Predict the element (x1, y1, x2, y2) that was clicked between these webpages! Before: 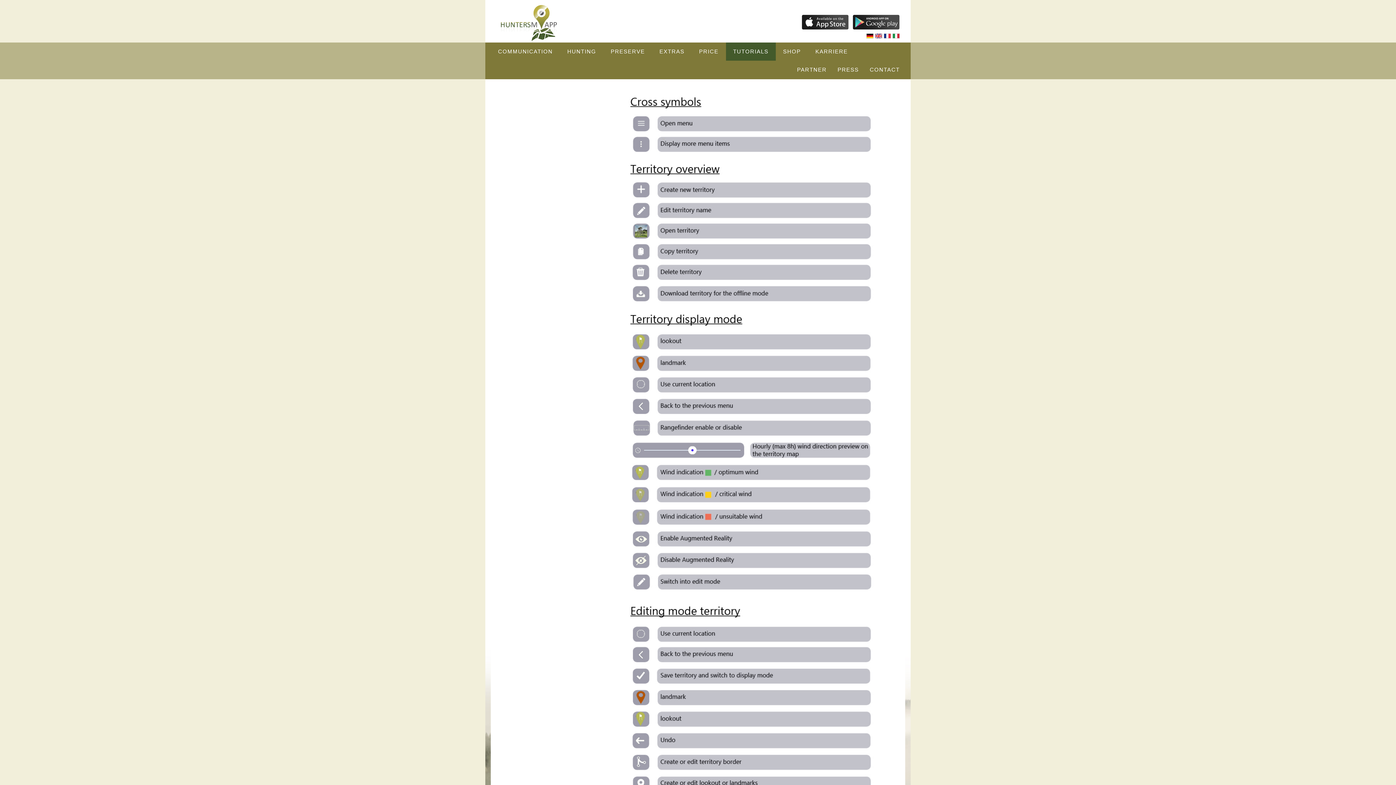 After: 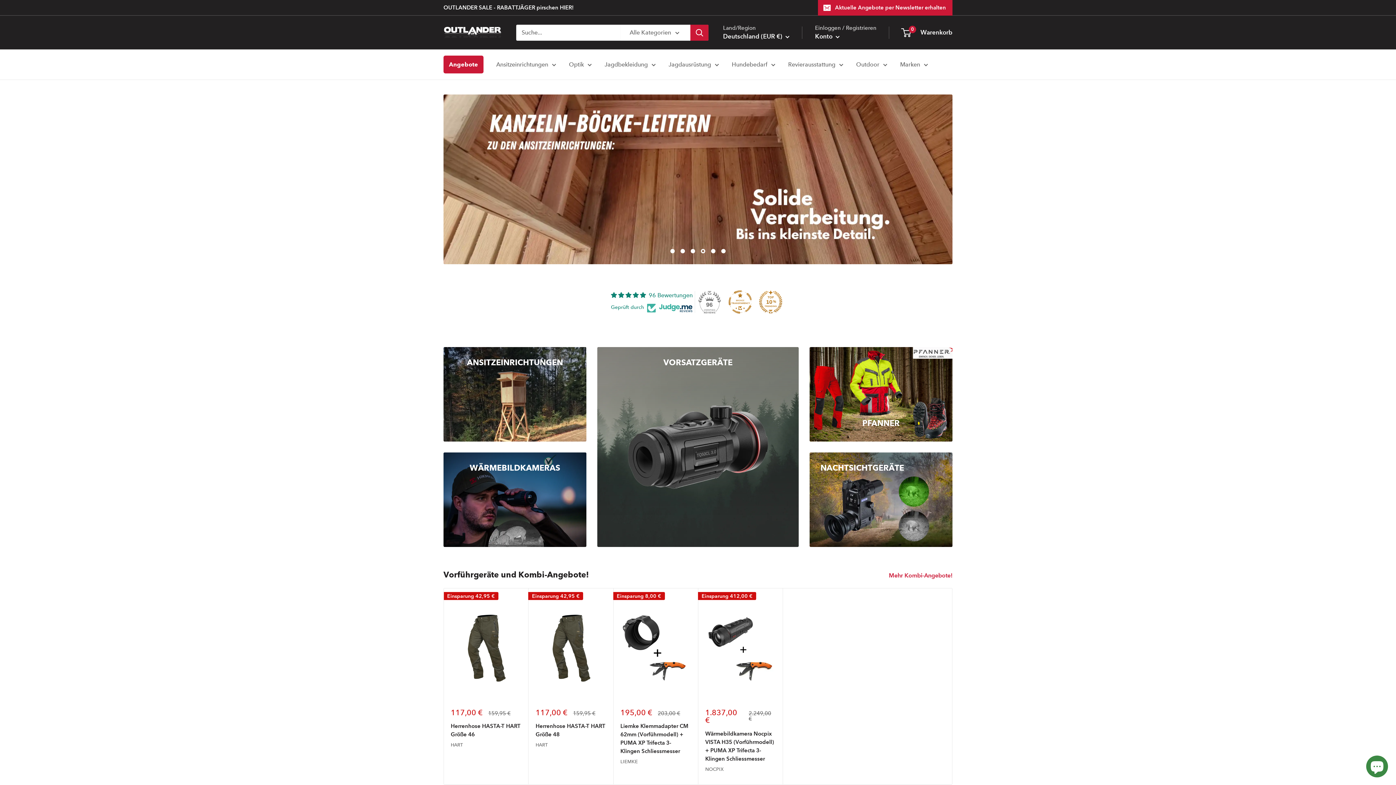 Action: bbox: (776, 42, 808, 60) label: SHOP